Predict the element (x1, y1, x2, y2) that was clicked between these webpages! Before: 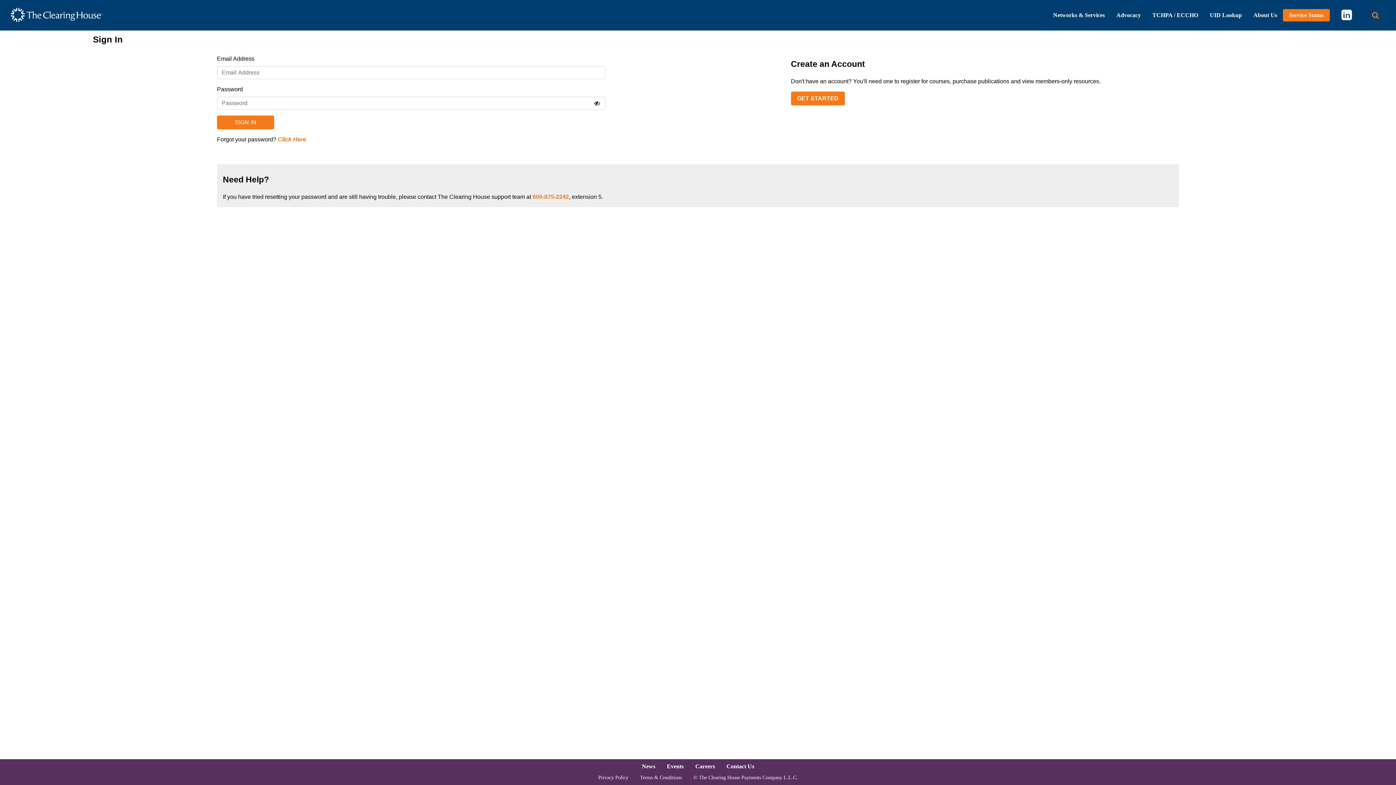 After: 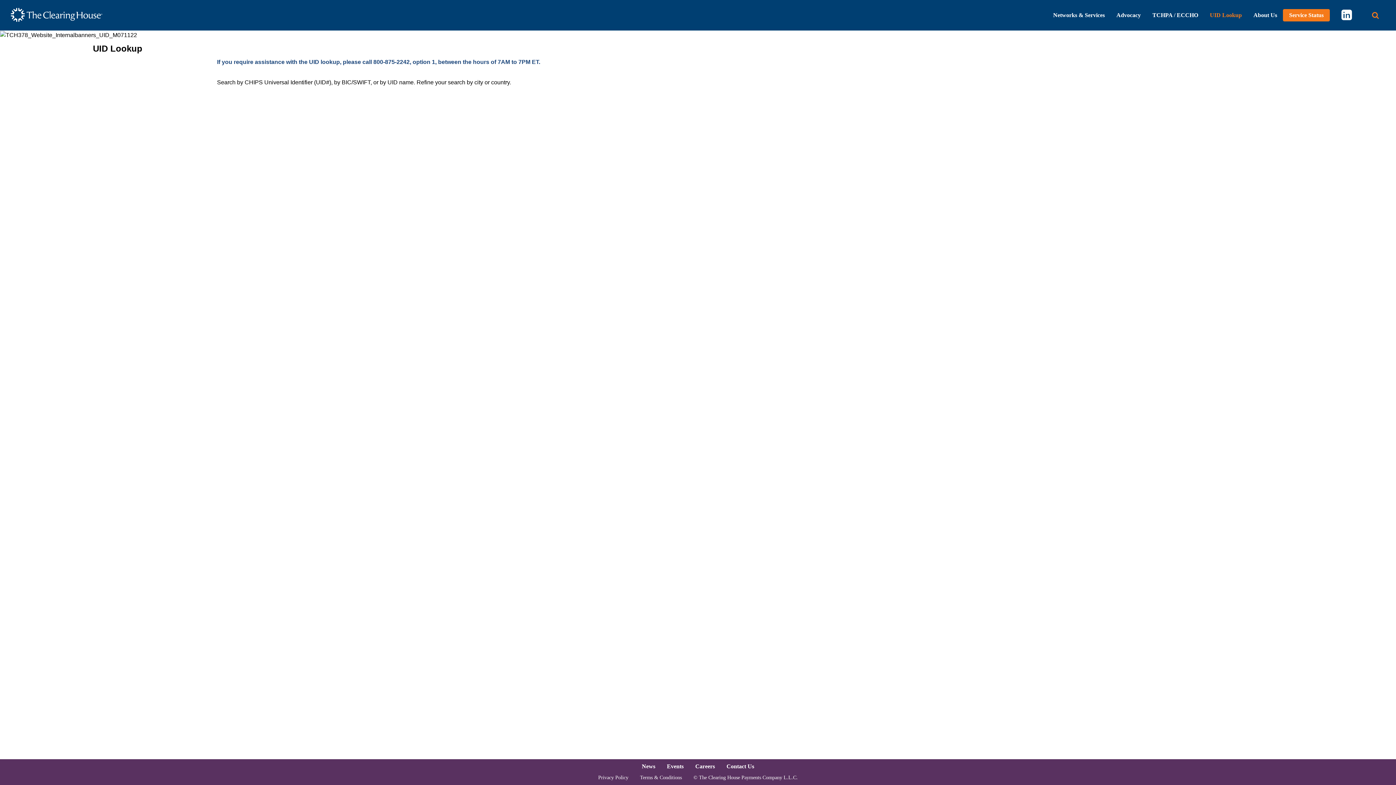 Action: bbox: (1204, 9, 1248, 21) label: UID Lookup